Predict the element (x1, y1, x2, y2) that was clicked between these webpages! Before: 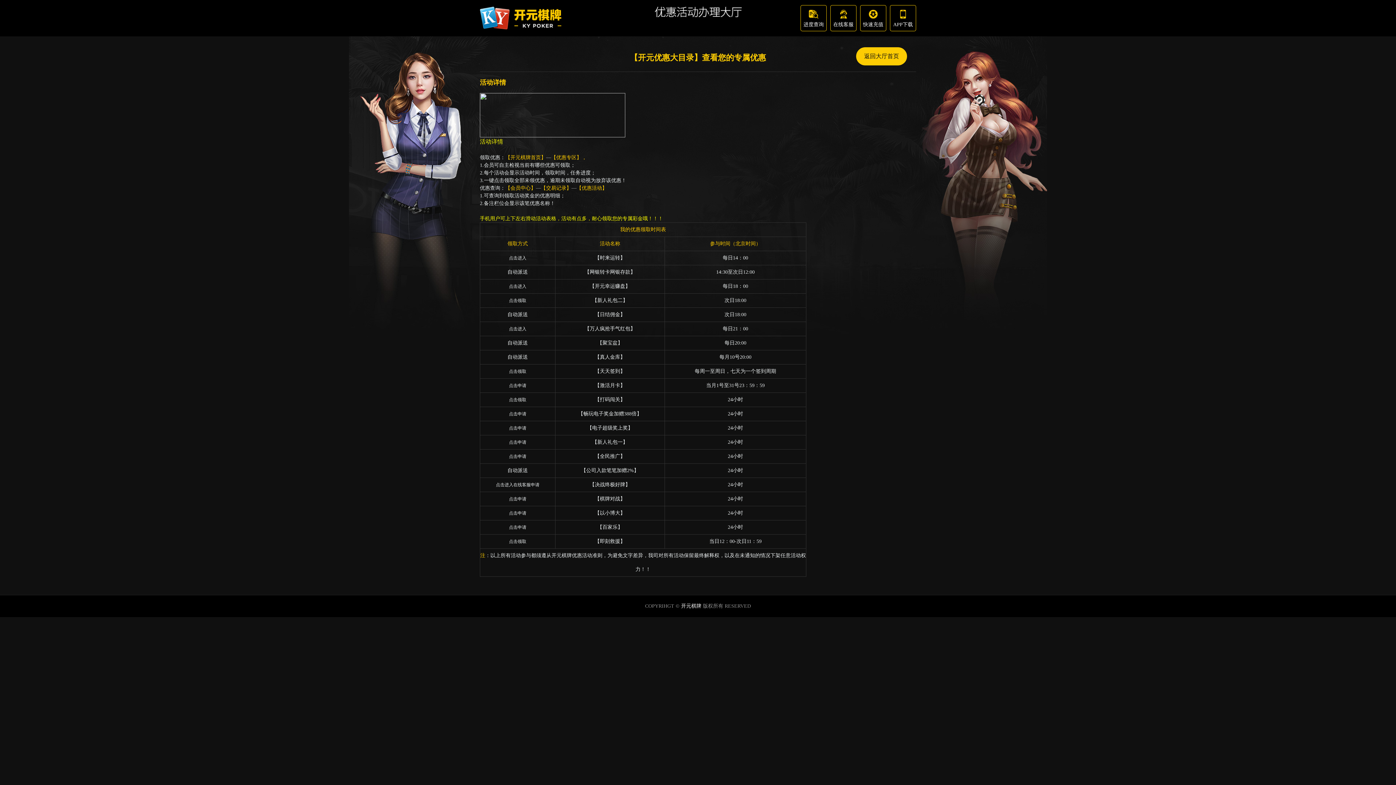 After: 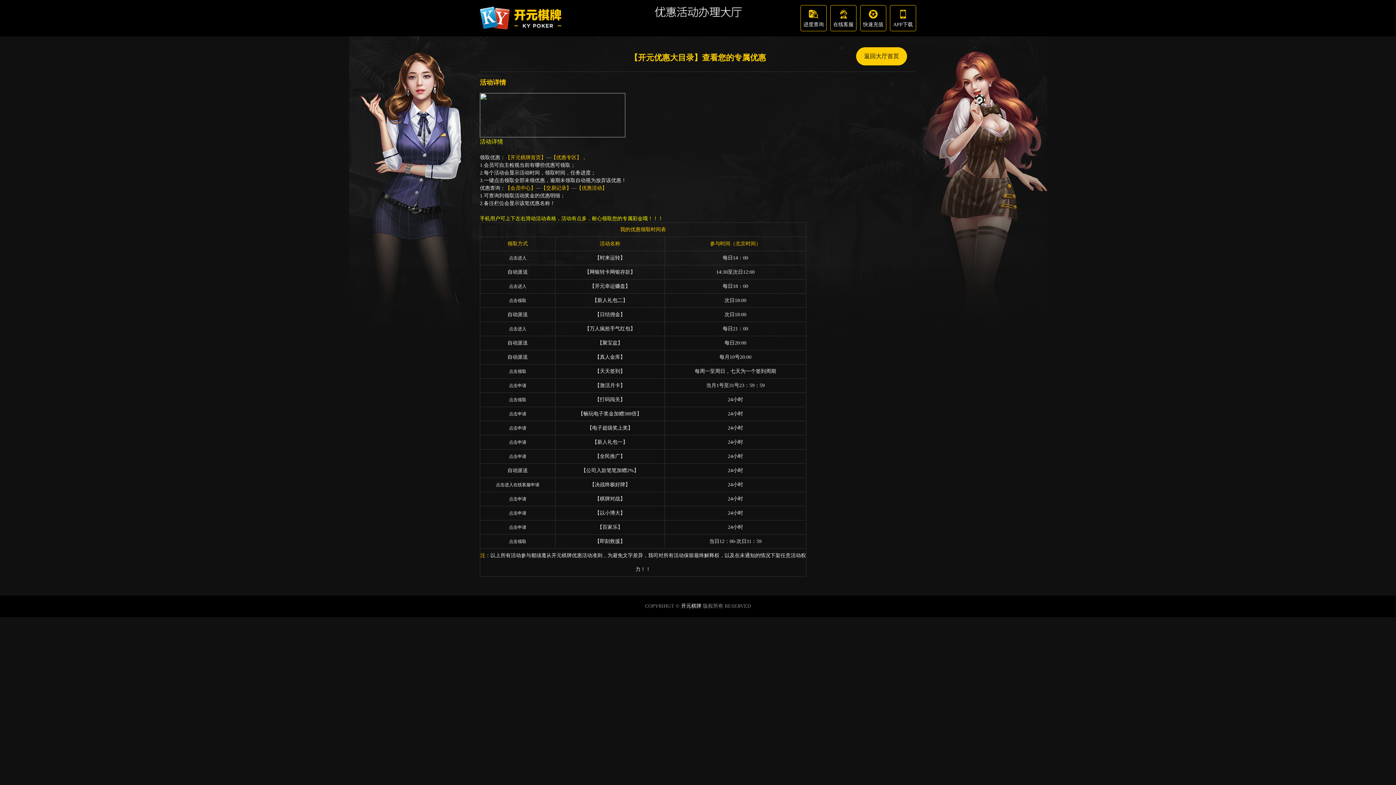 Action: label: 点击进入在线客服申请 bbox: (496, 482, 539, 487)